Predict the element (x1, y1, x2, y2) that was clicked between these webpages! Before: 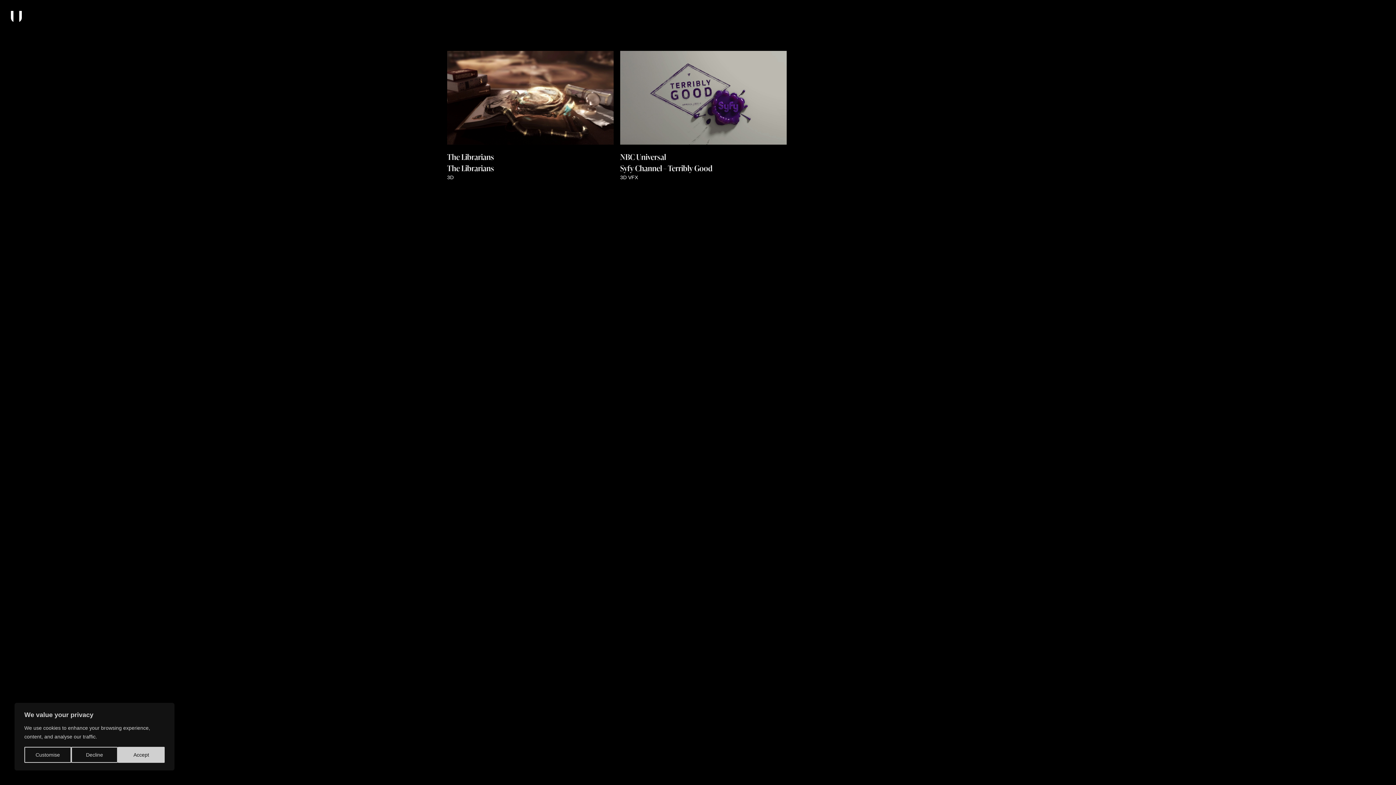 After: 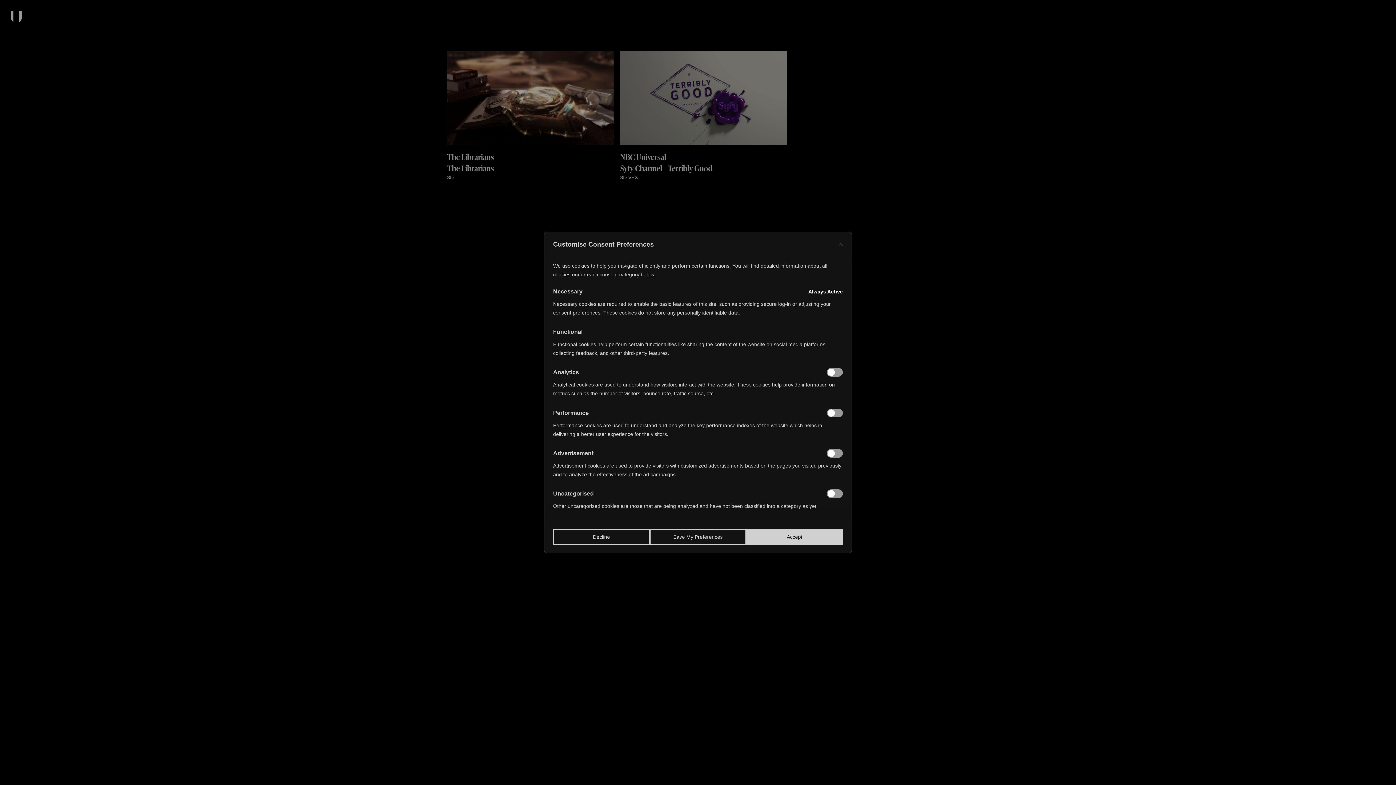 Action: label: Customise bbox: (24, 747, 71, 763)